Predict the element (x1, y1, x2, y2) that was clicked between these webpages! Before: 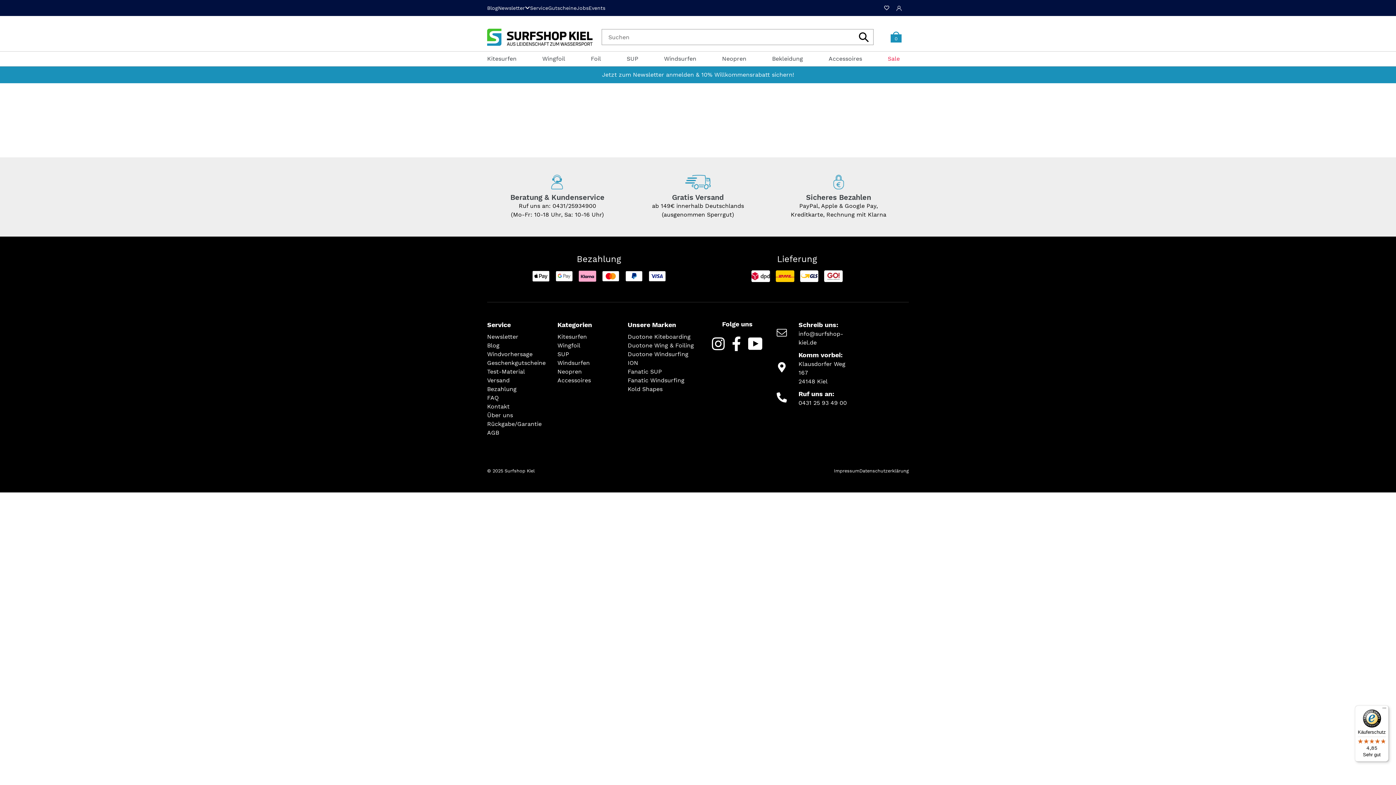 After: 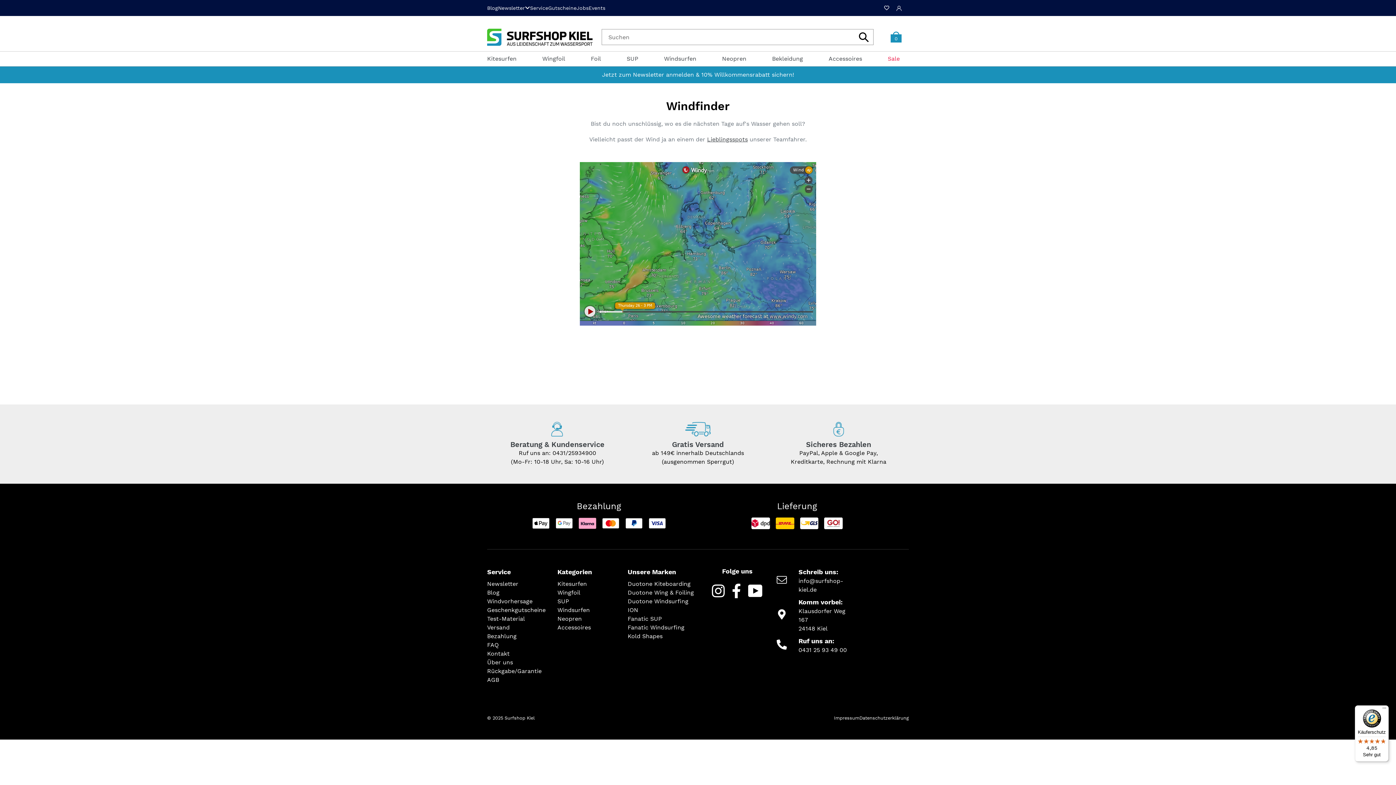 Action: label: Windvorhersage bbox: (487, 350, 557, 358)